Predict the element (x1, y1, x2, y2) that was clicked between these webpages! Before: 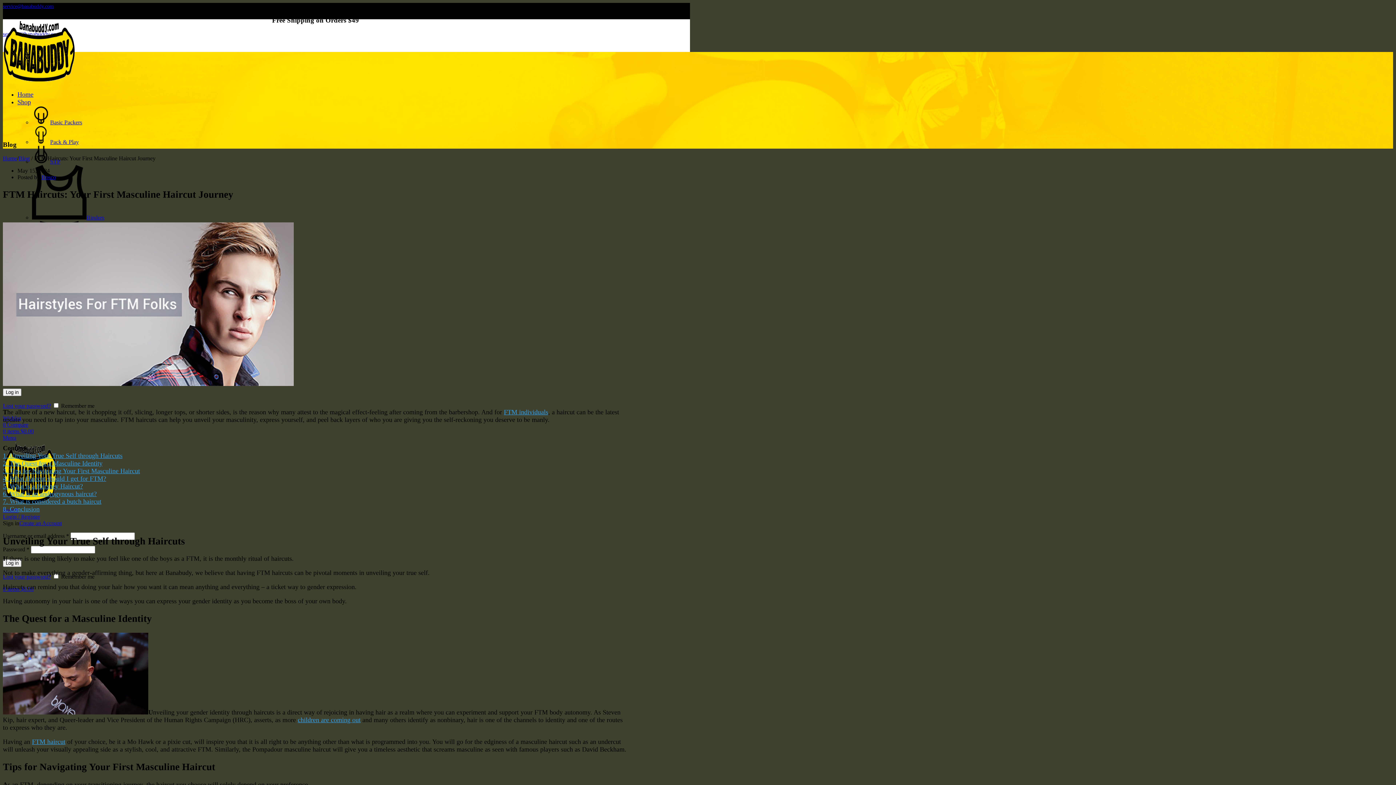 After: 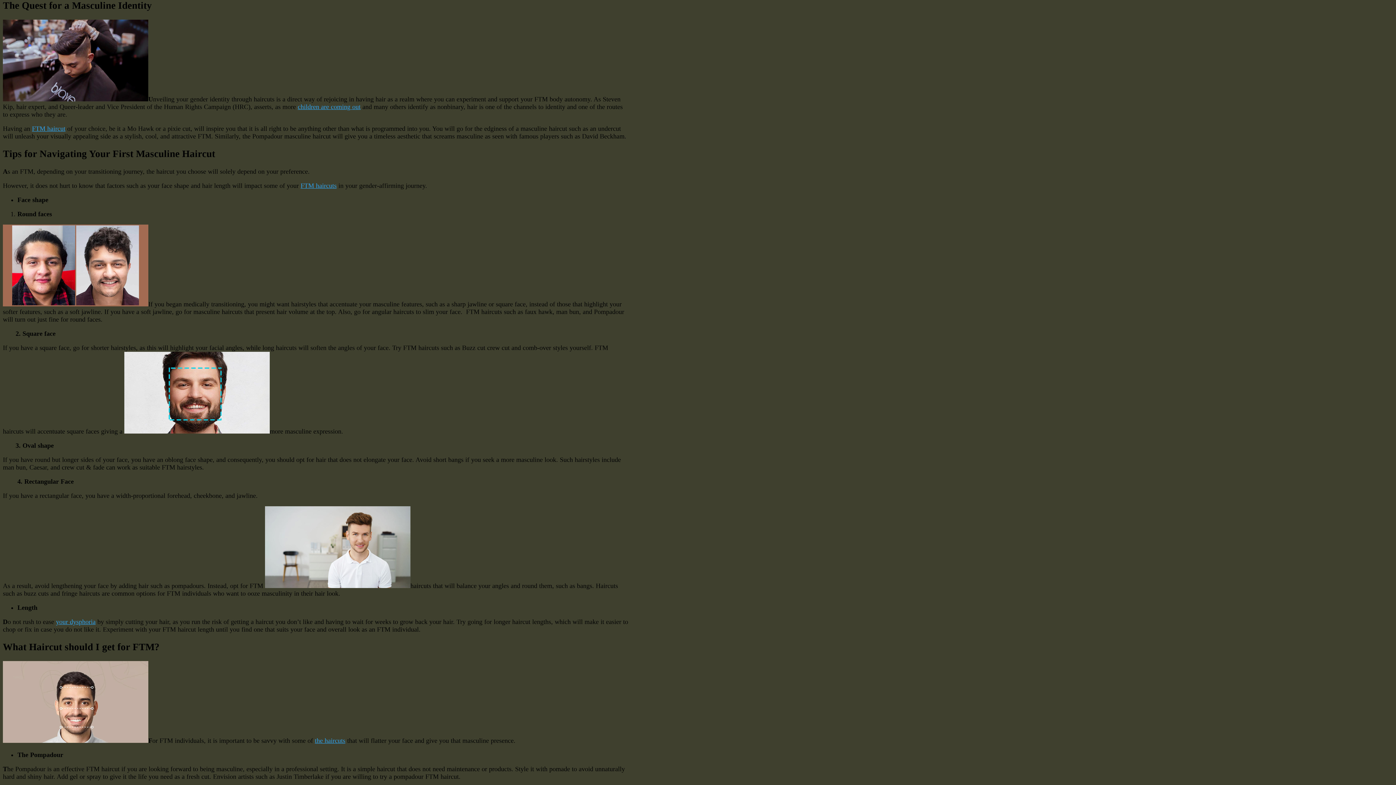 Action: bbox: (2, 460, 102, 467) label: 2. The Quest for a Masculine Identity